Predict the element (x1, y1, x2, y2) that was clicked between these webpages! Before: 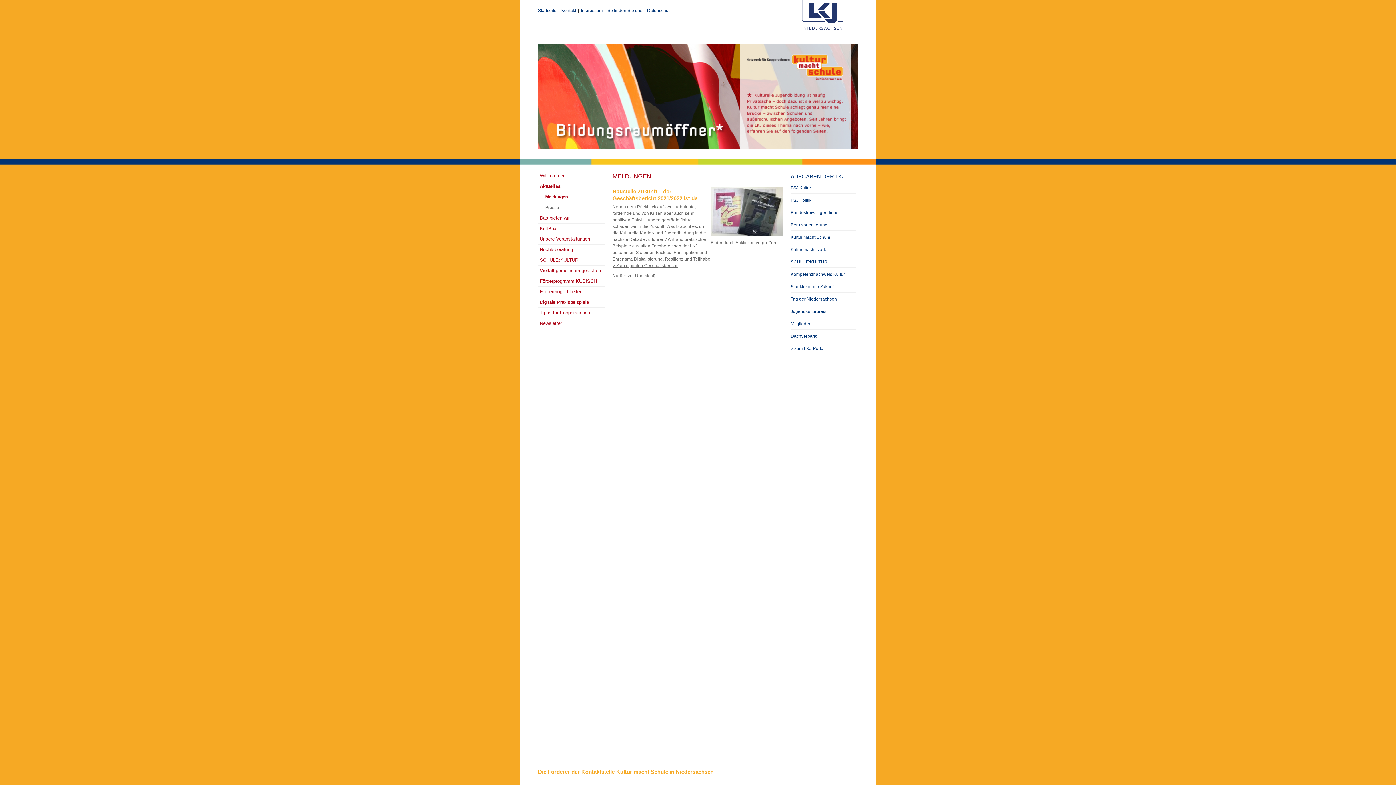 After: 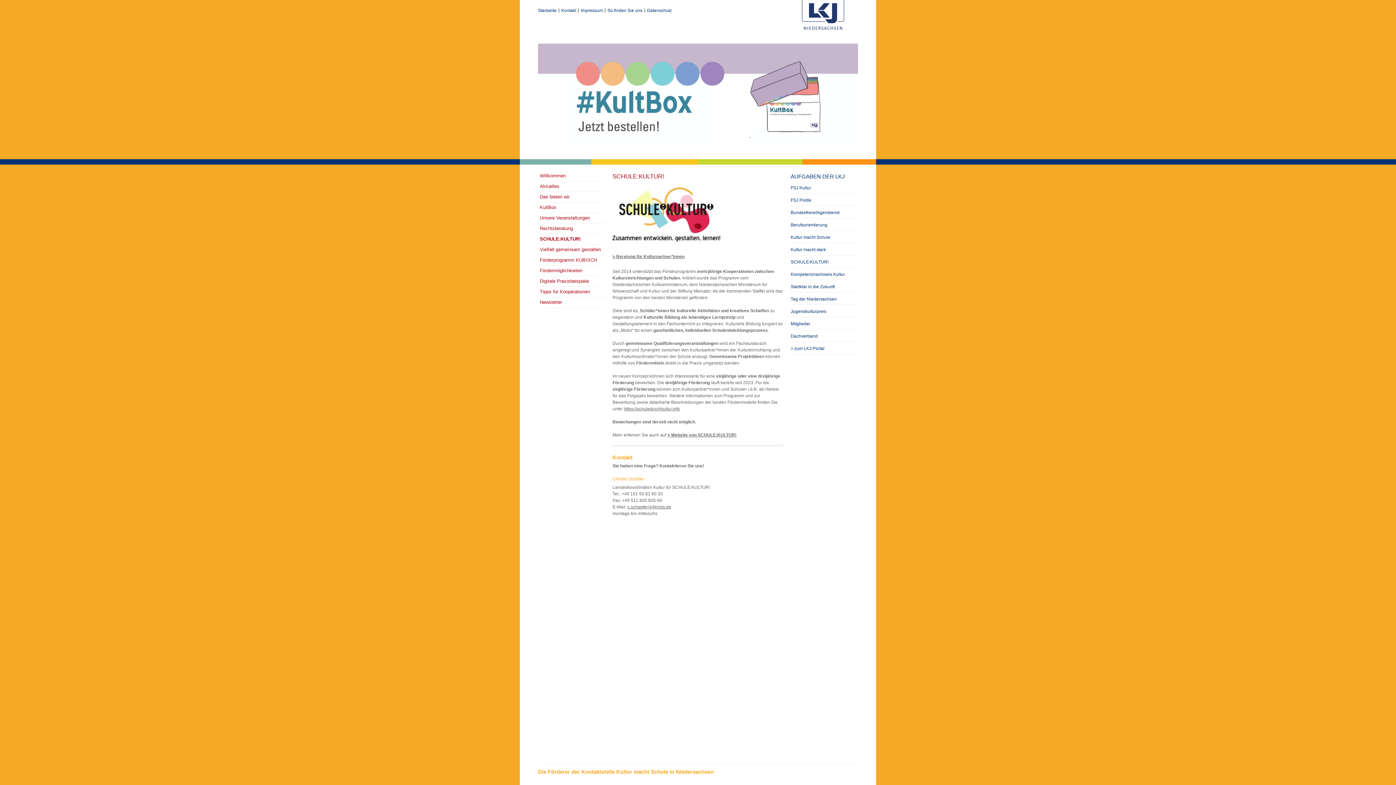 Action: label: SCHULE:KULTUR! bbox: (540, 257, 605, 263)